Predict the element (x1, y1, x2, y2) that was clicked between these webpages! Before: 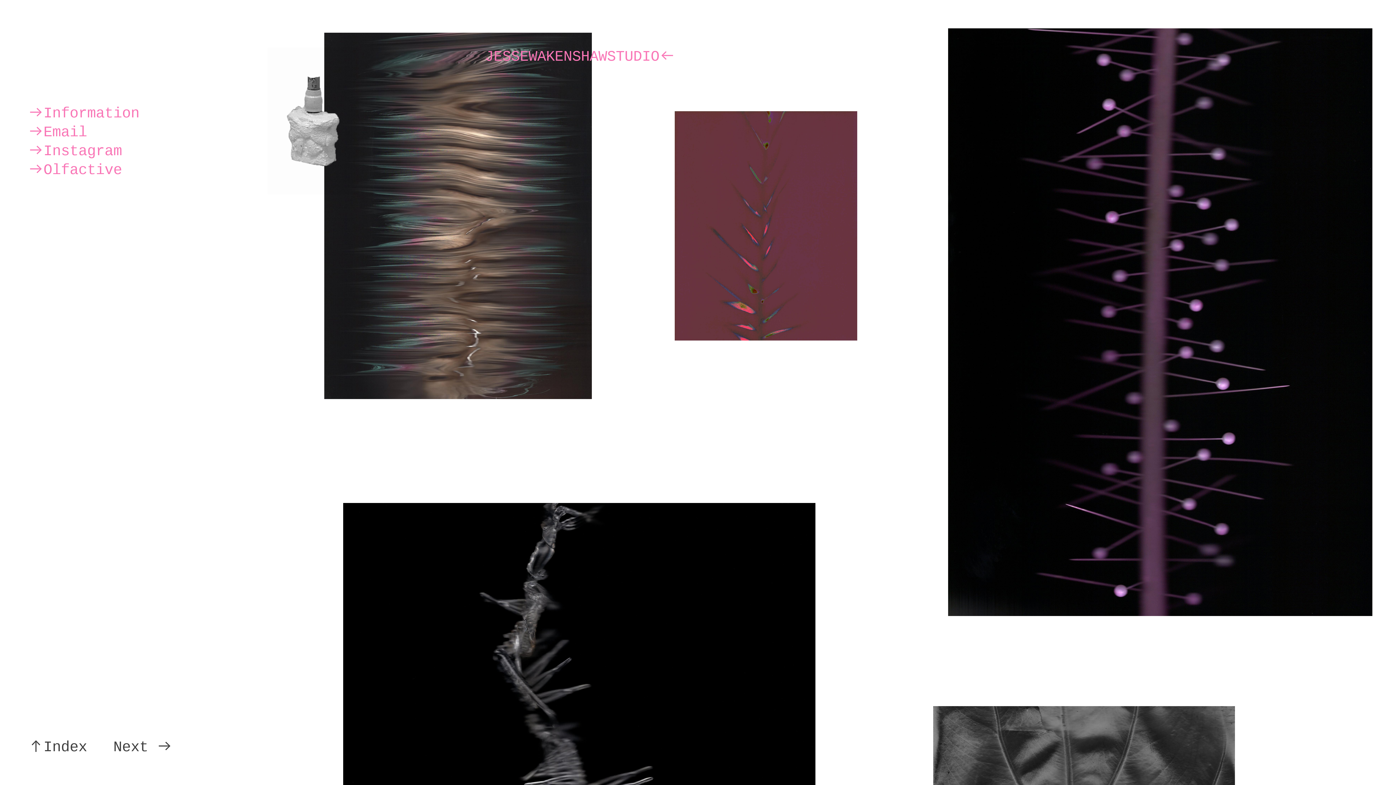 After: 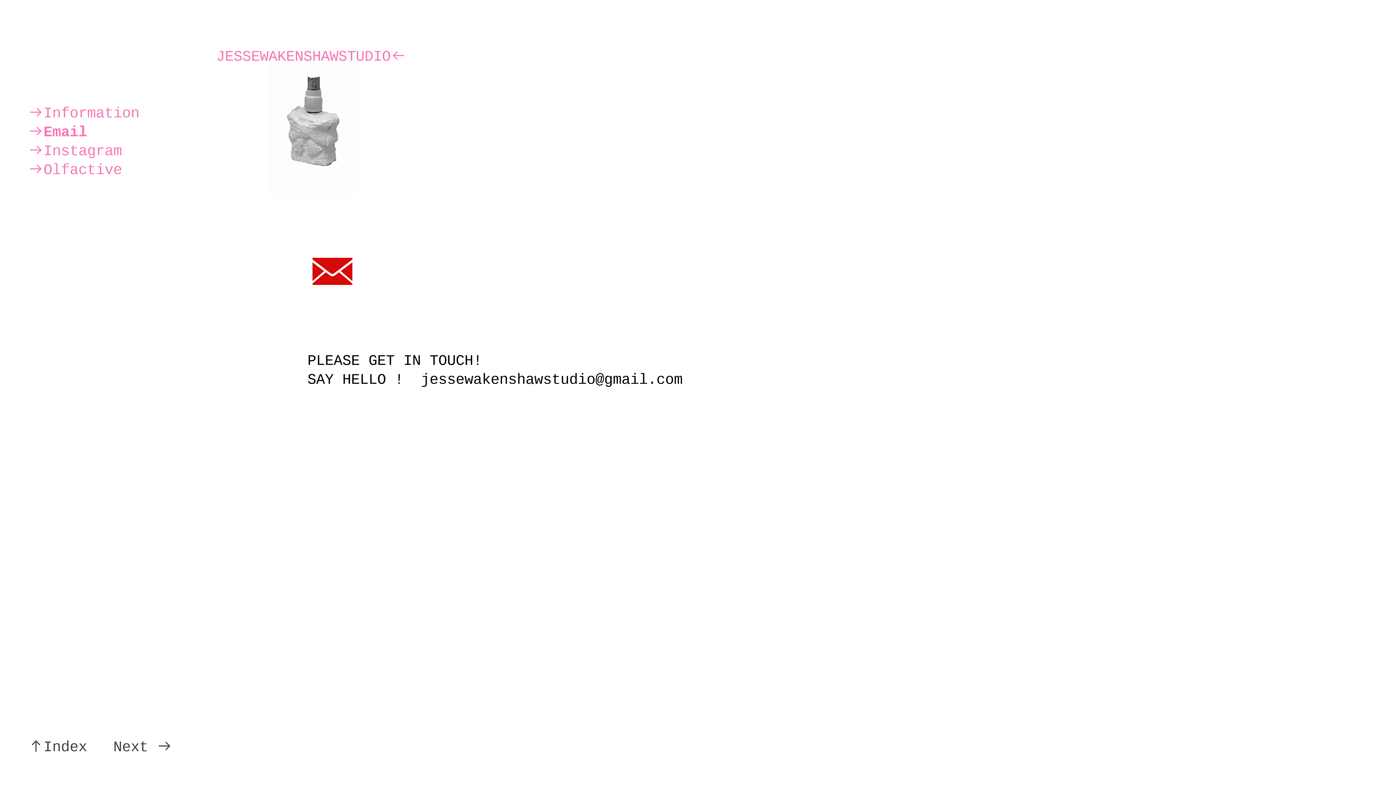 Action: bbox: (28, 123, 95, 140) label: ︎︎︎Email 
